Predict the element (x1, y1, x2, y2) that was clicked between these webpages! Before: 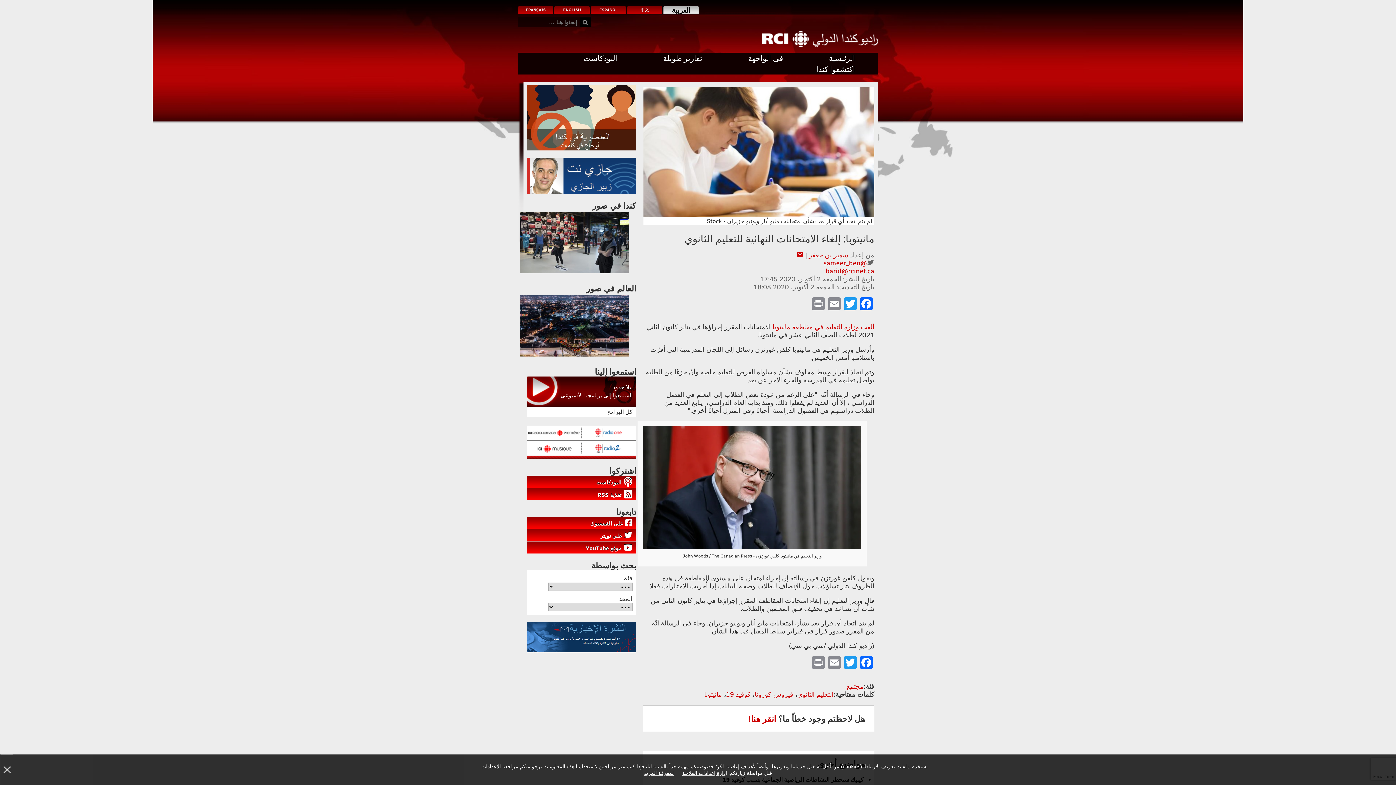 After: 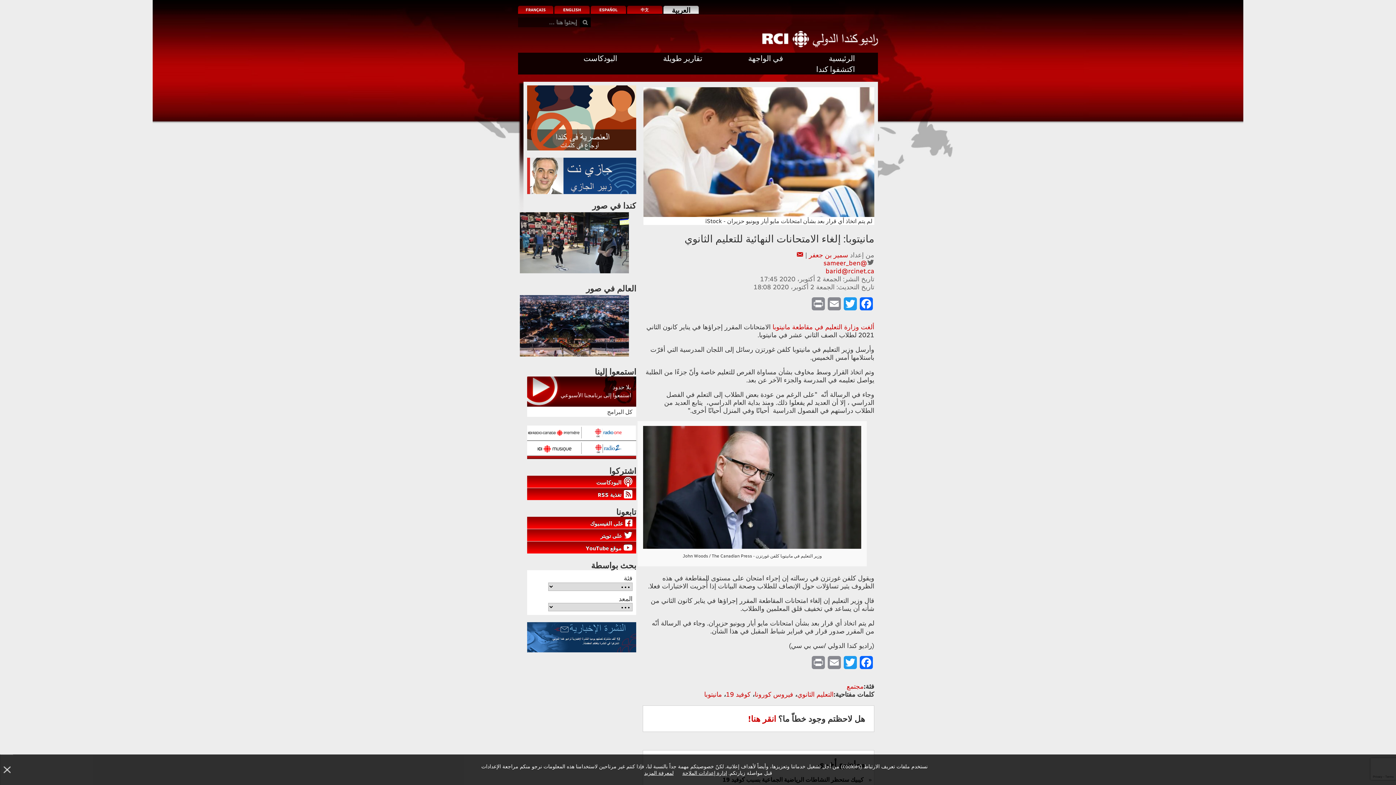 Action: label: Première chaine bbox: (527, 425, 581, 440)